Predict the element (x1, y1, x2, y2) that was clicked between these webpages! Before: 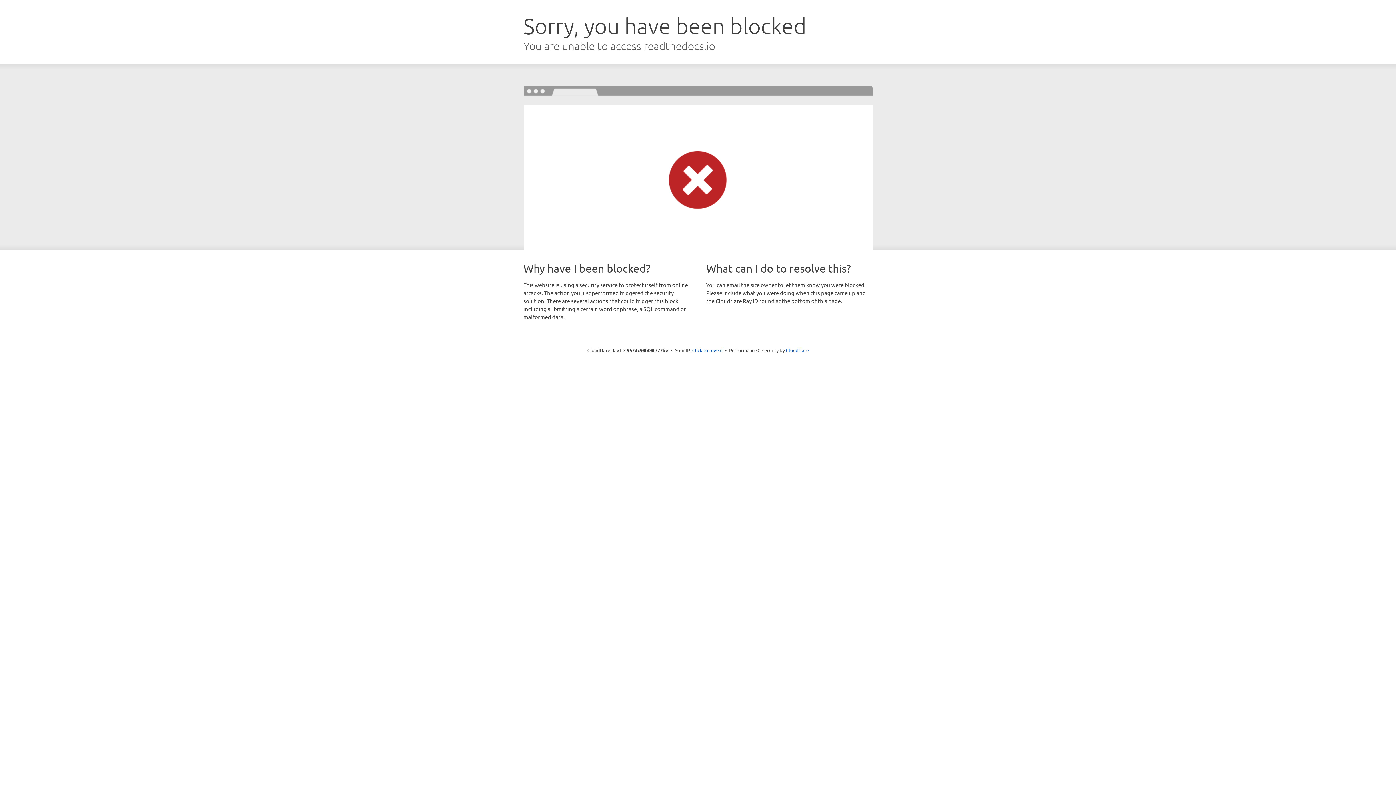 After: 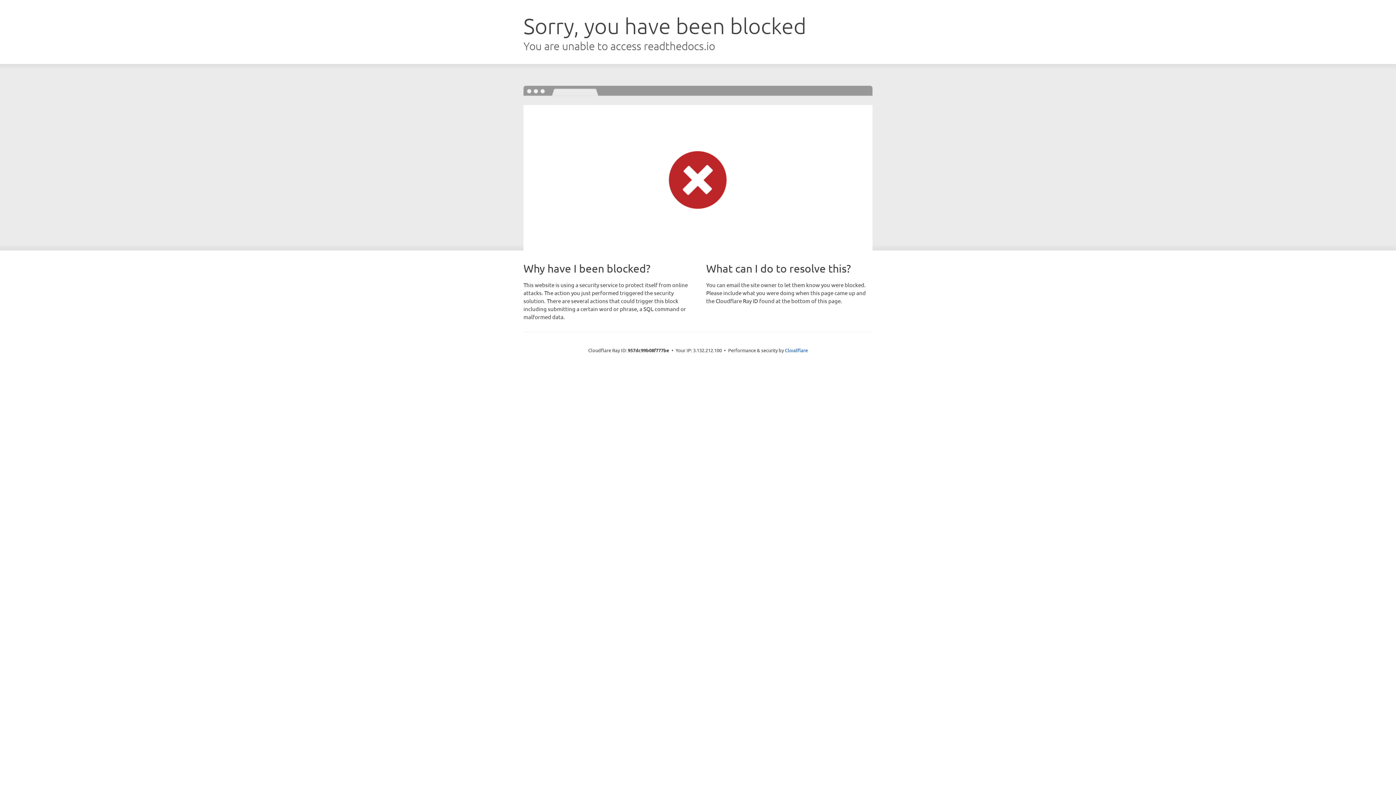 Action: bbox: (692, 346, 722, 353) label: Click to reveal